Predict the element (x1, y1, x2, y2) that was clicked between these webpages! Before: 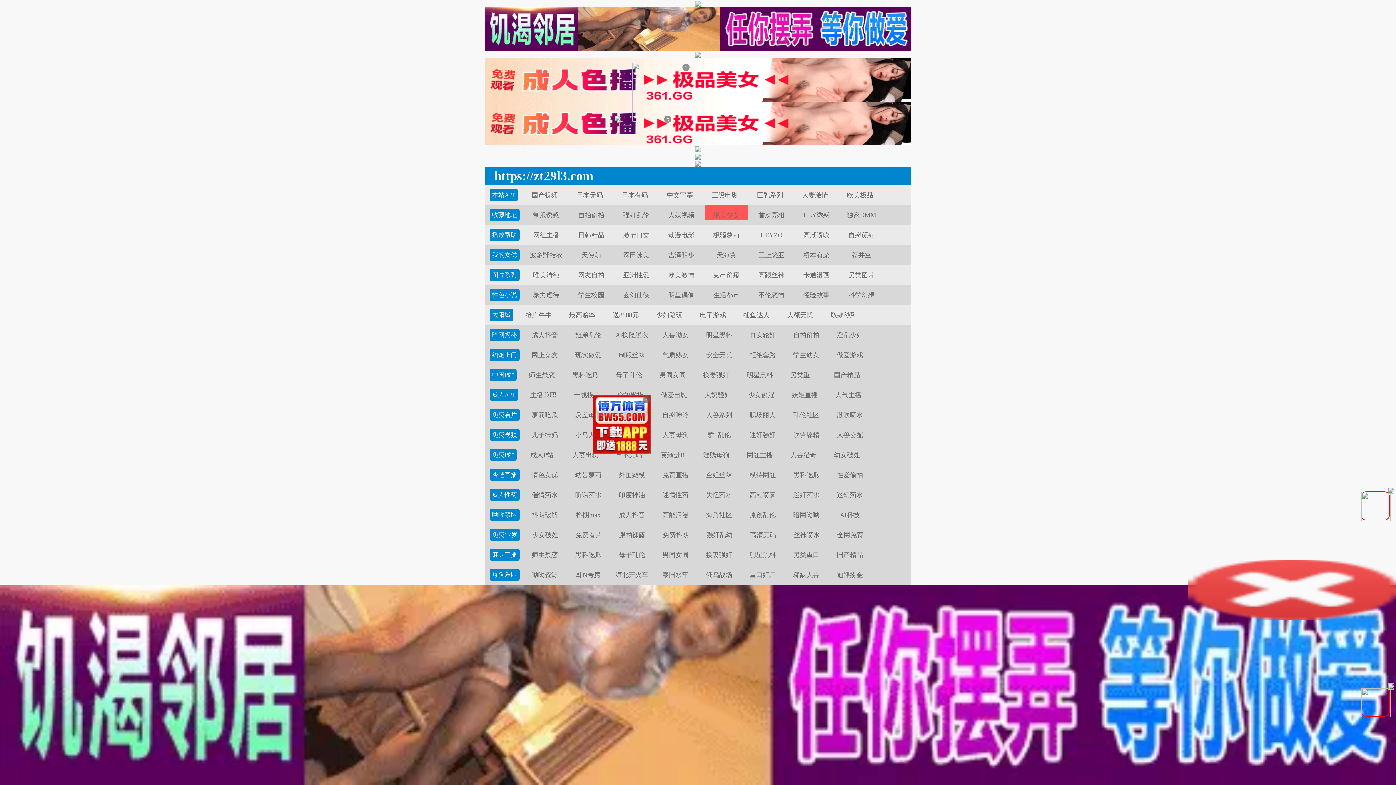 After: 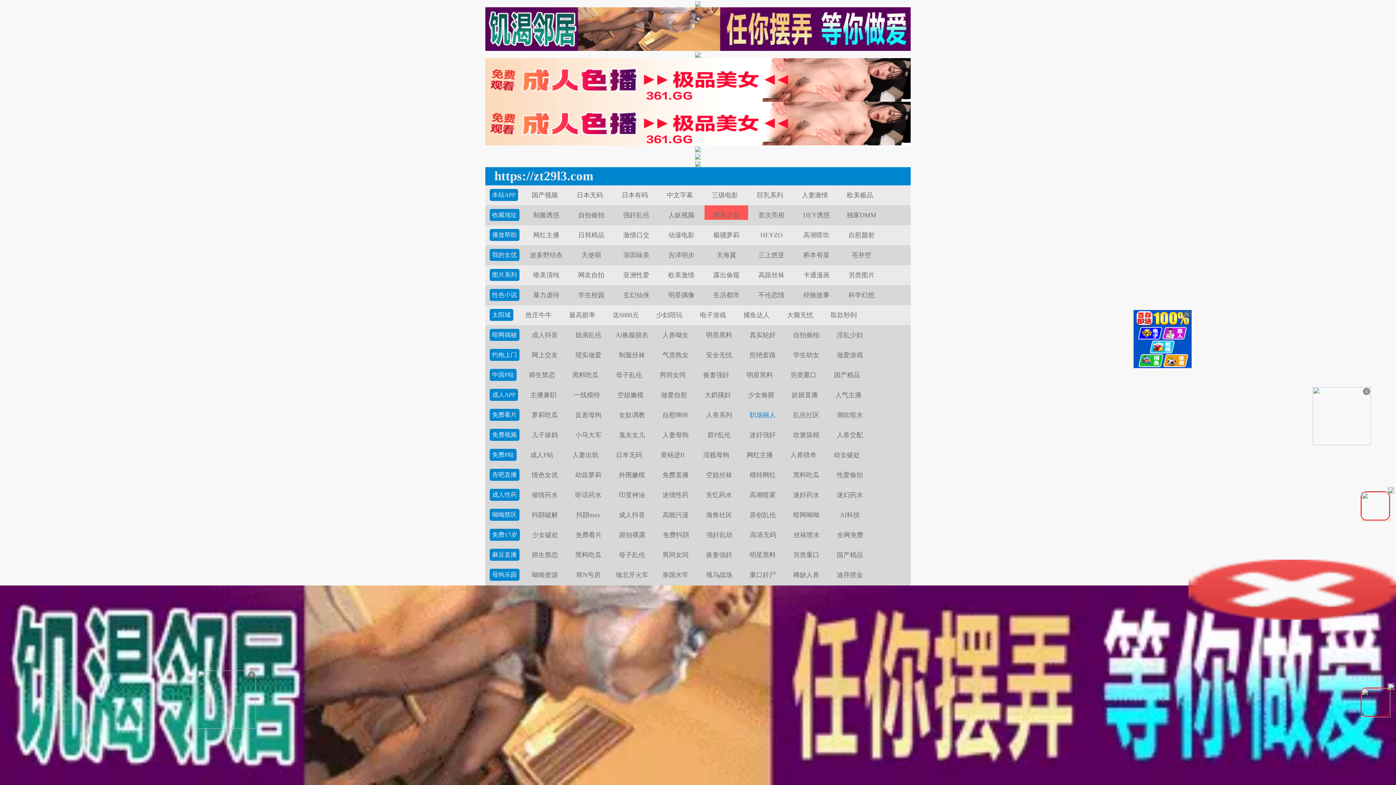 Action: label: 职场丽人 bbox: (749, 411, 776, 418)